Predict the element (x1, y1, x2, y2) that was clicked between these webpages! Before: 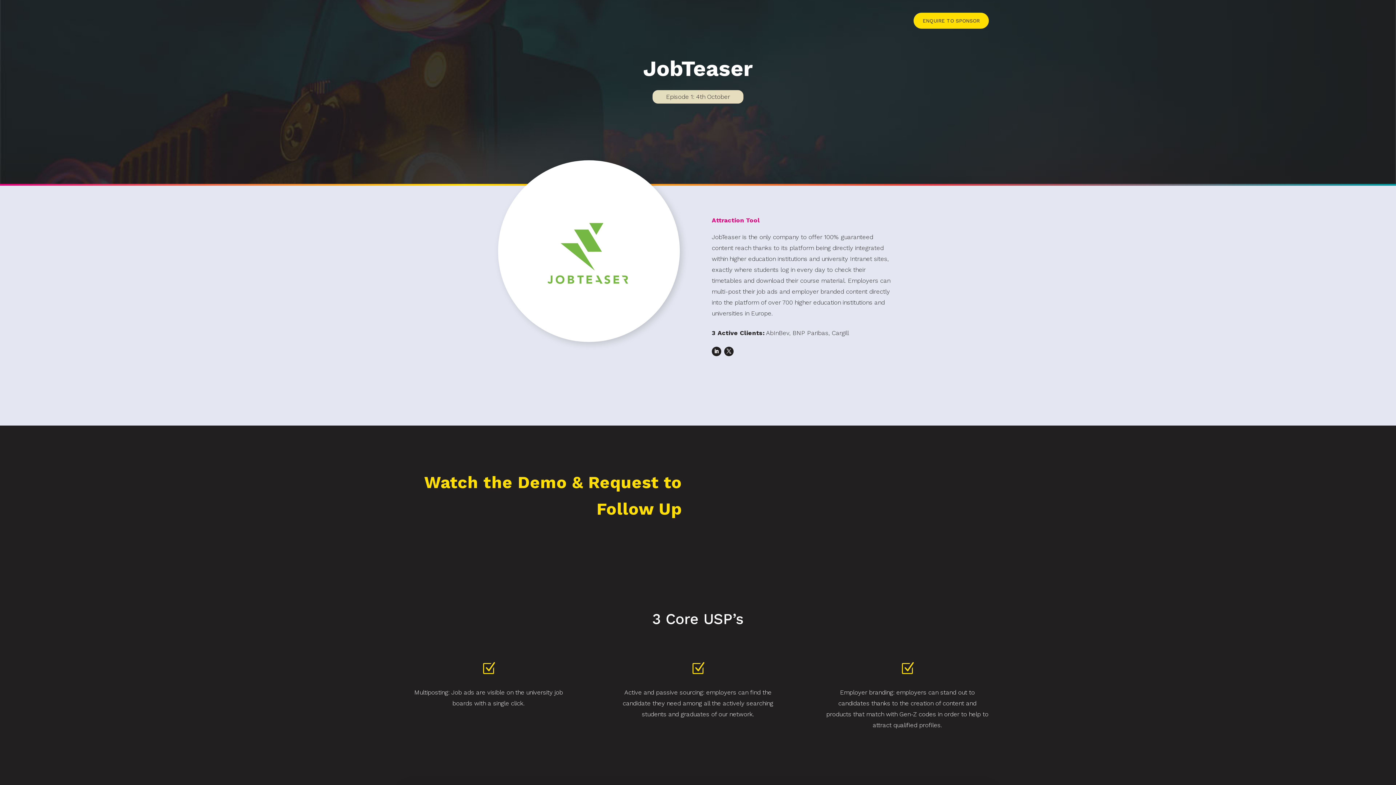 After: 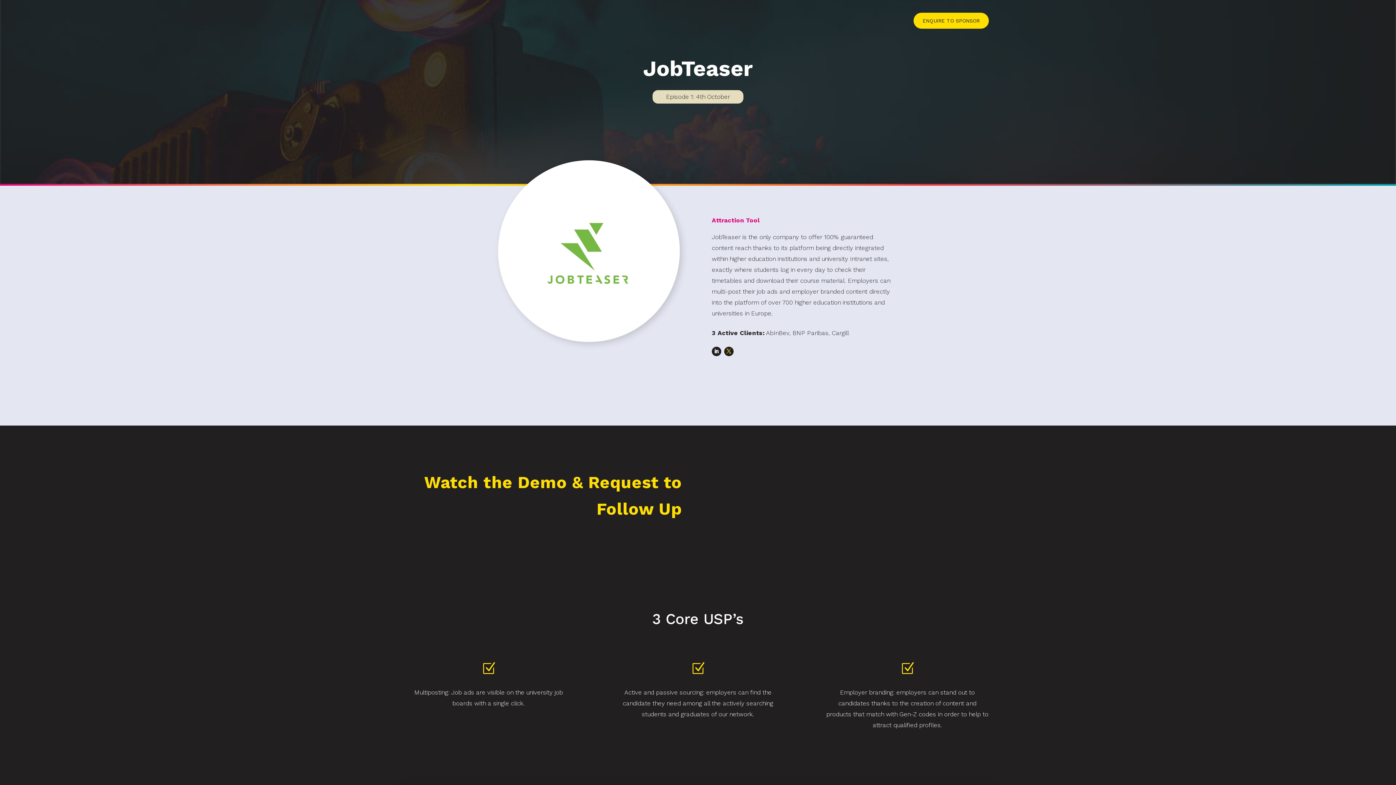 Action: bbox: (724, 347, 733, 356)